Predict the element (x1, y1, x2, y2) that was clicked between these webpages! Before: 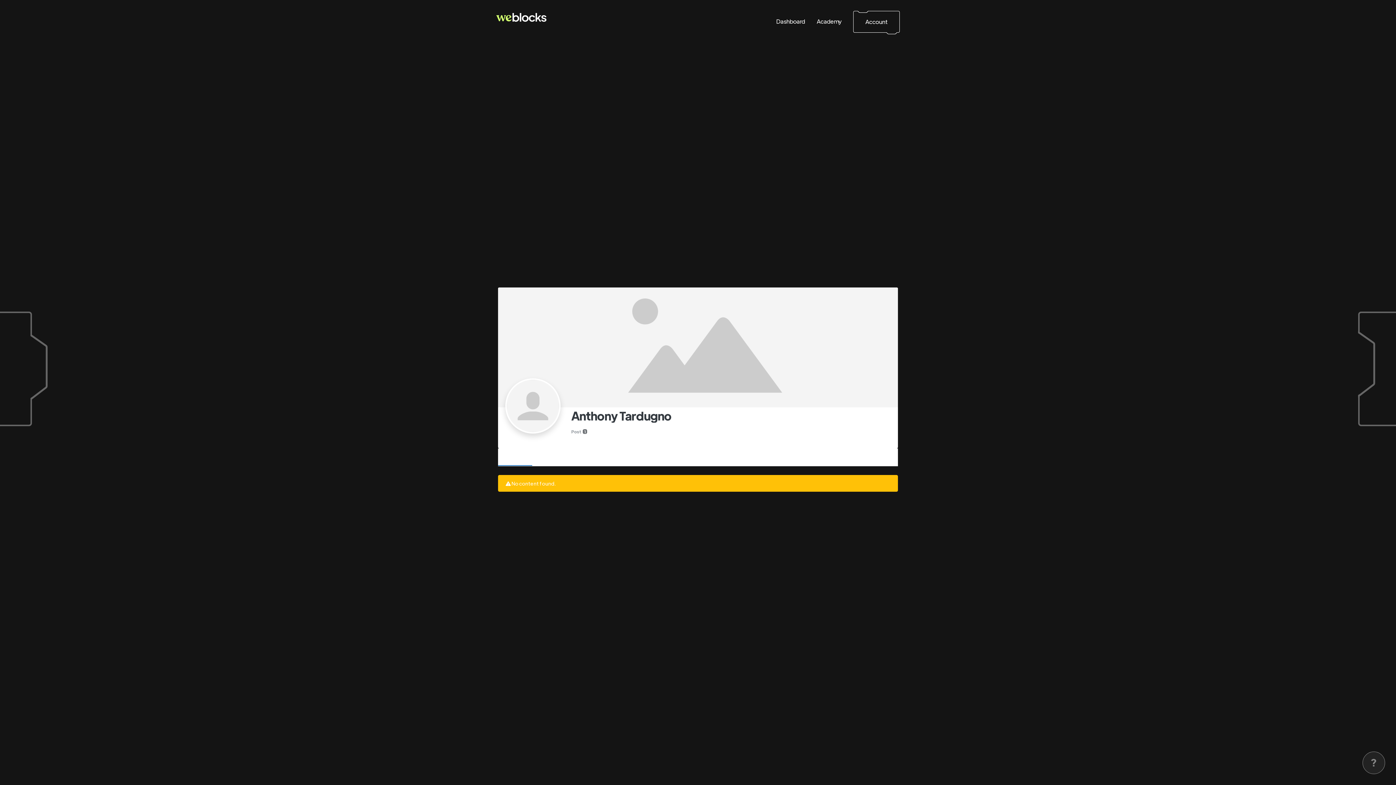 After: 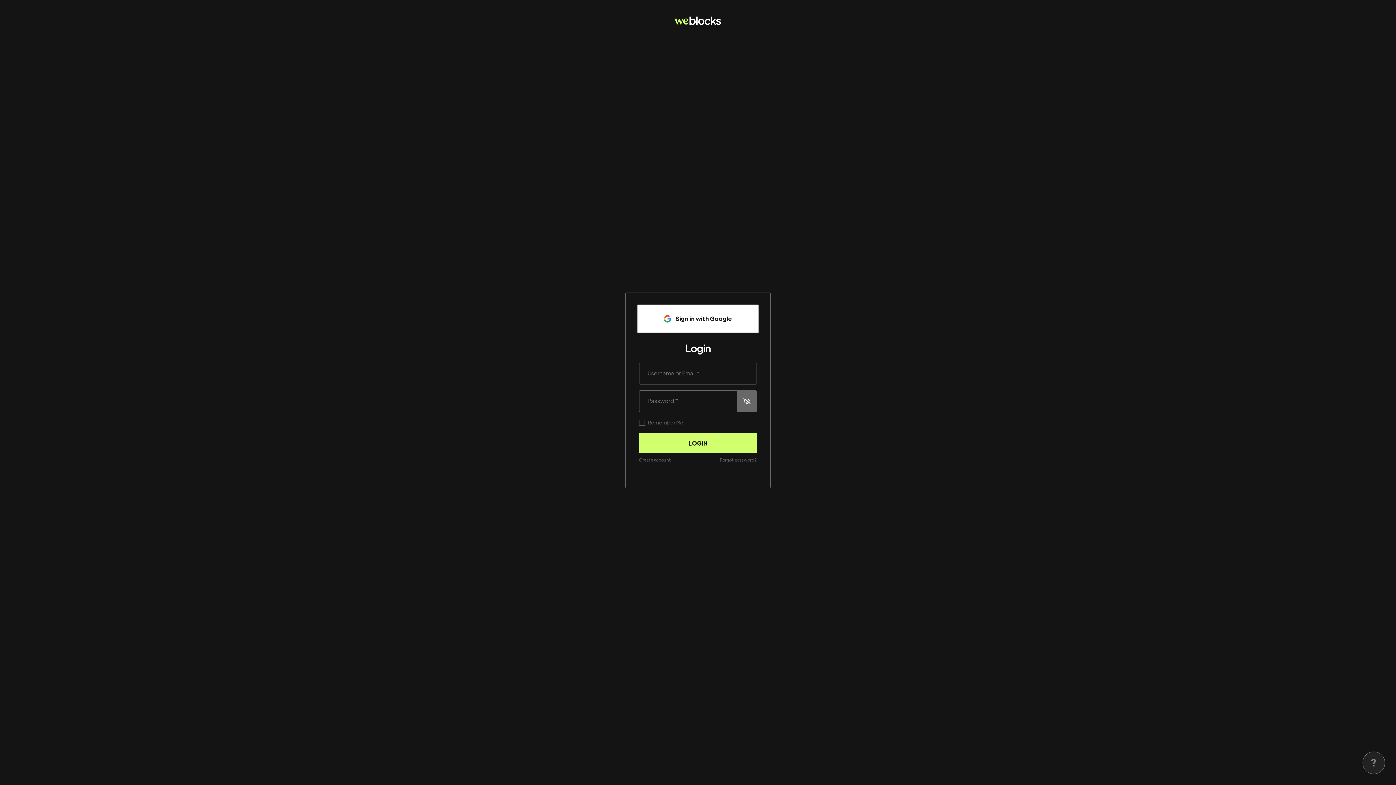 Action: bbox: (853, 10, 900, 32) label: Account